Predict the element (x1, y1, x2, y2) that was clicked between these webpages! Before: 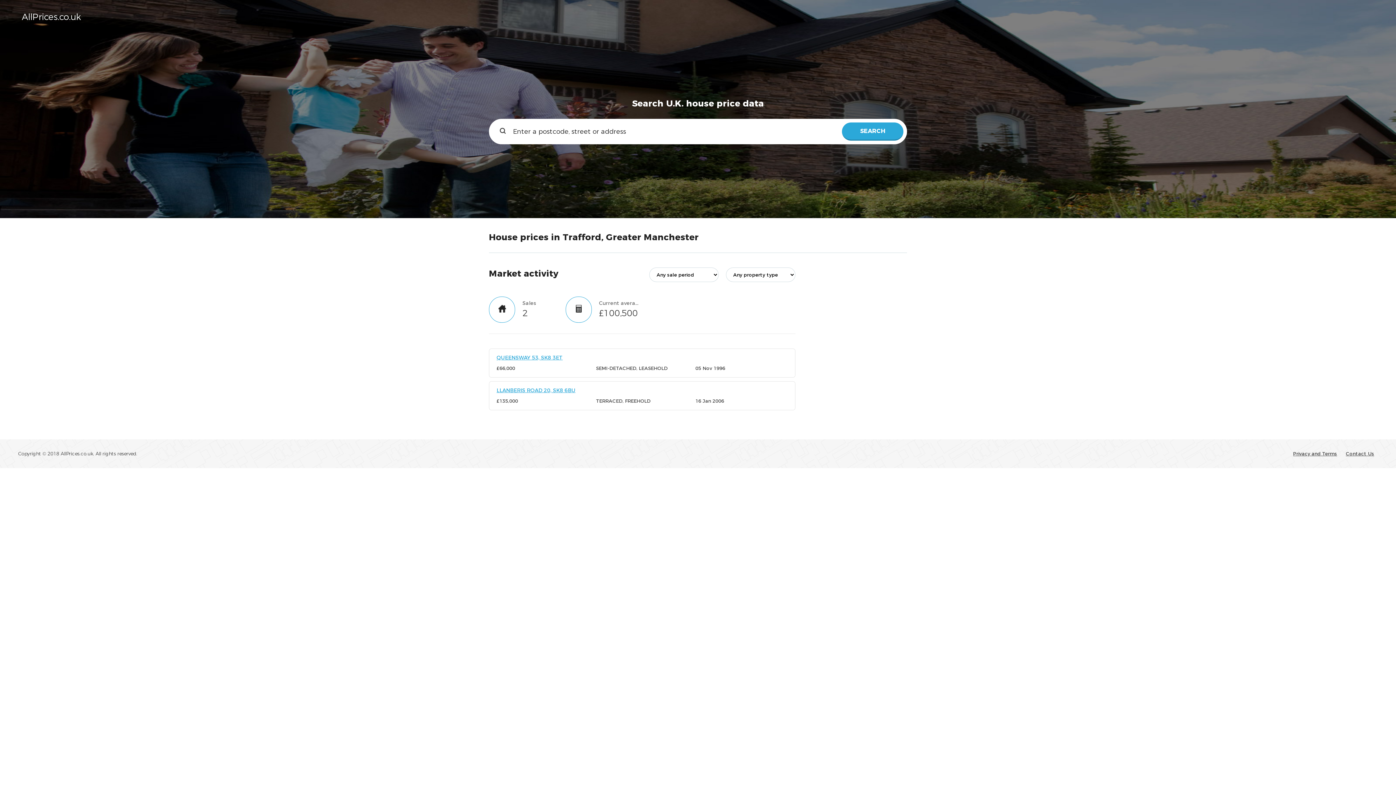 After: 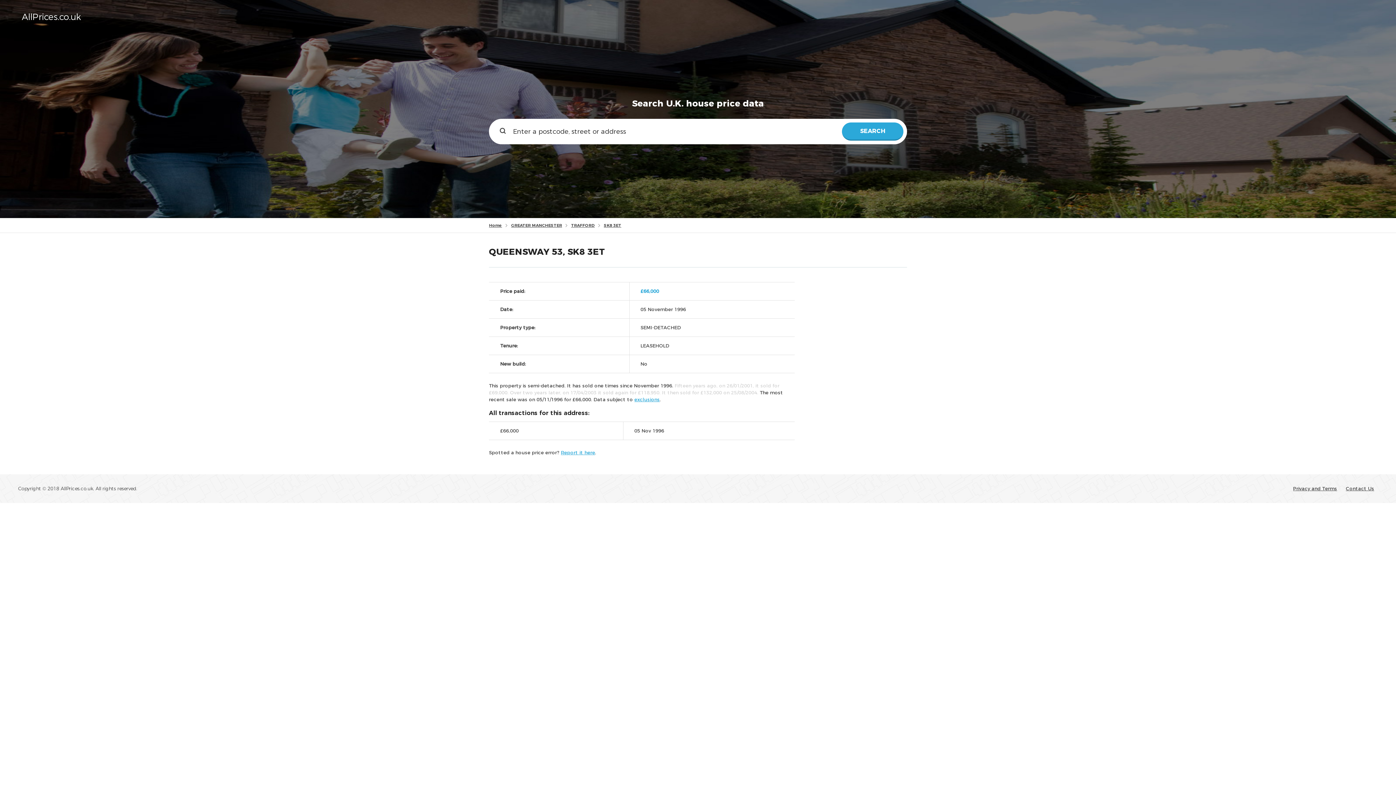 Action: label: QUEENSWAY 53, SK8 3ET bbox: (496, 354, 562, 361)